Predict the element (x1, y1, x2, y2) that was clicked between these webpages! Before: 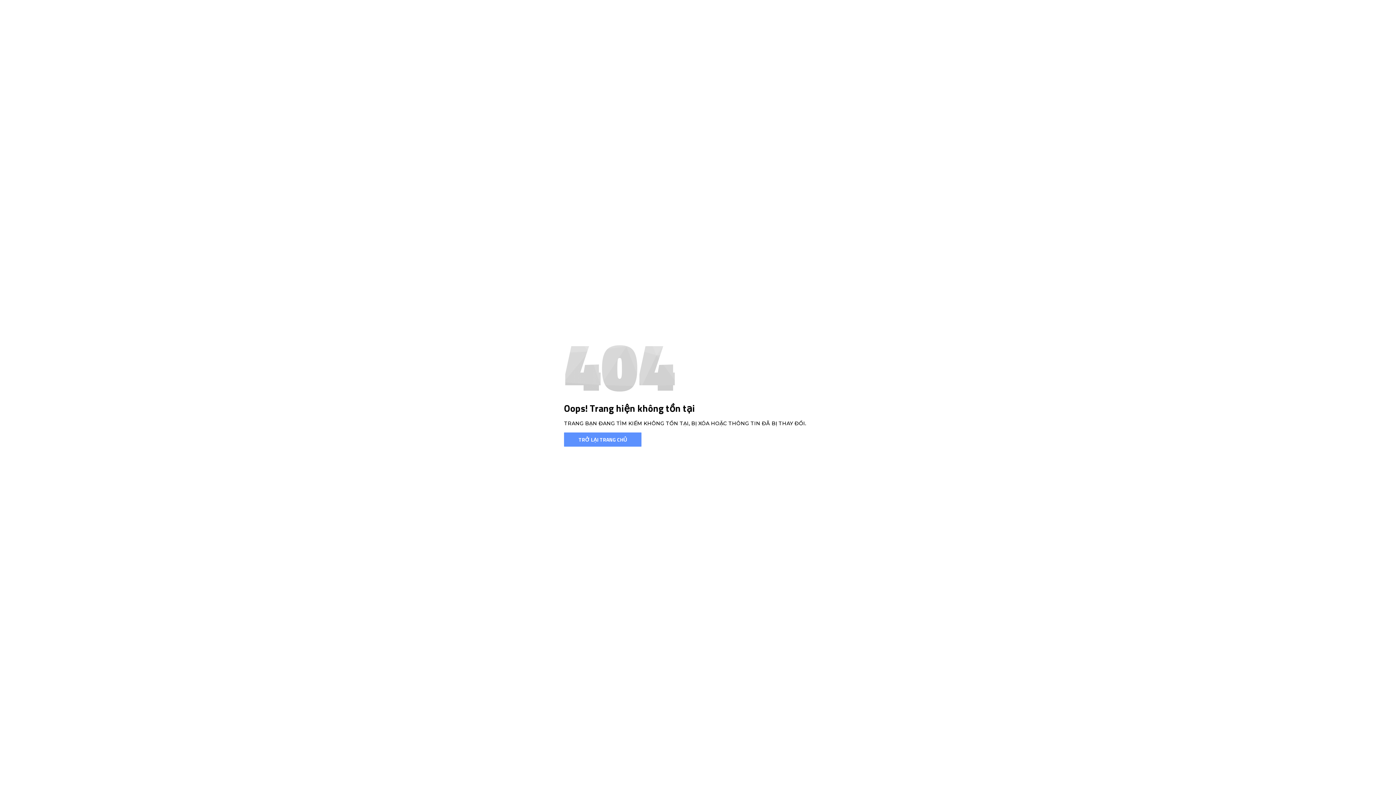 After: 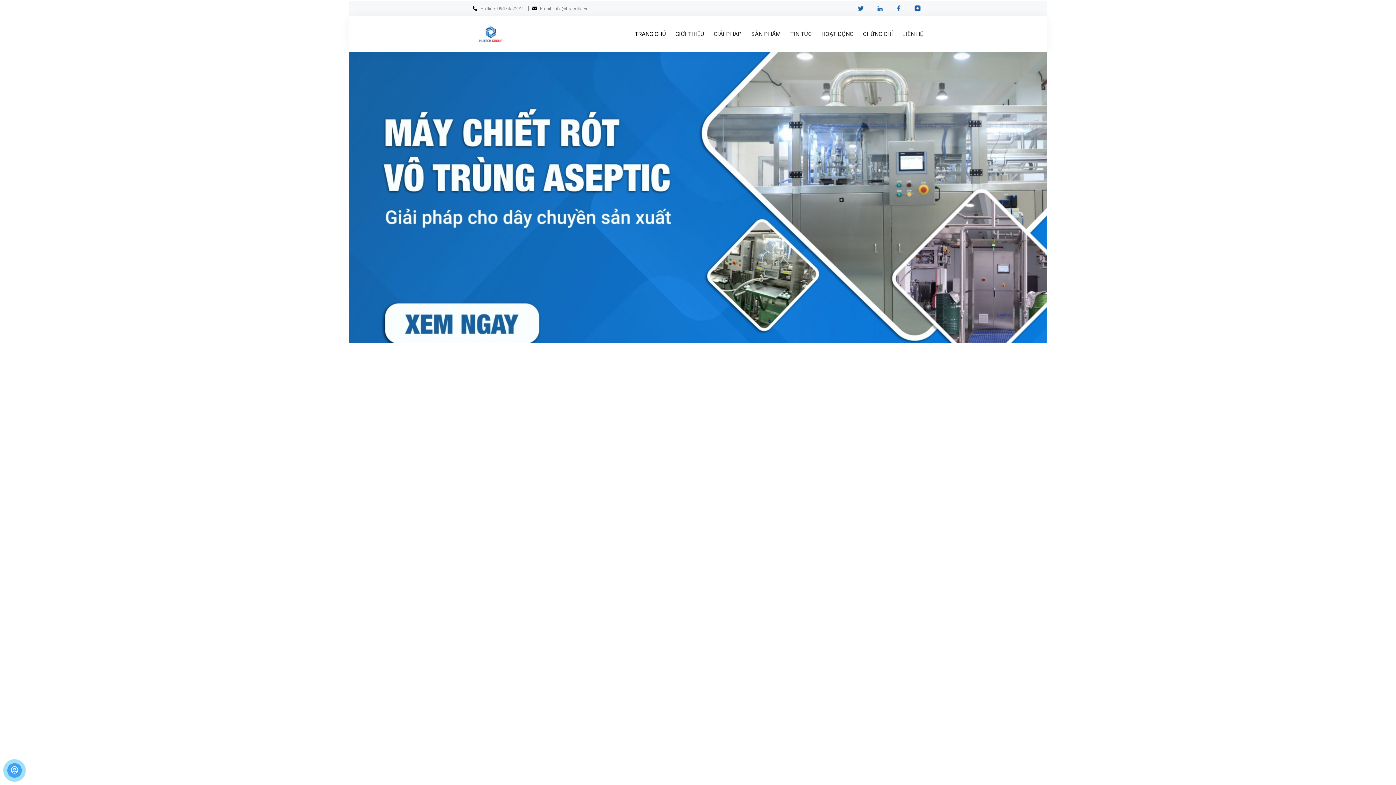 Action: bbox: (564, 432, 641, 446) label: TRỞ LẠI TRANG CHỦ